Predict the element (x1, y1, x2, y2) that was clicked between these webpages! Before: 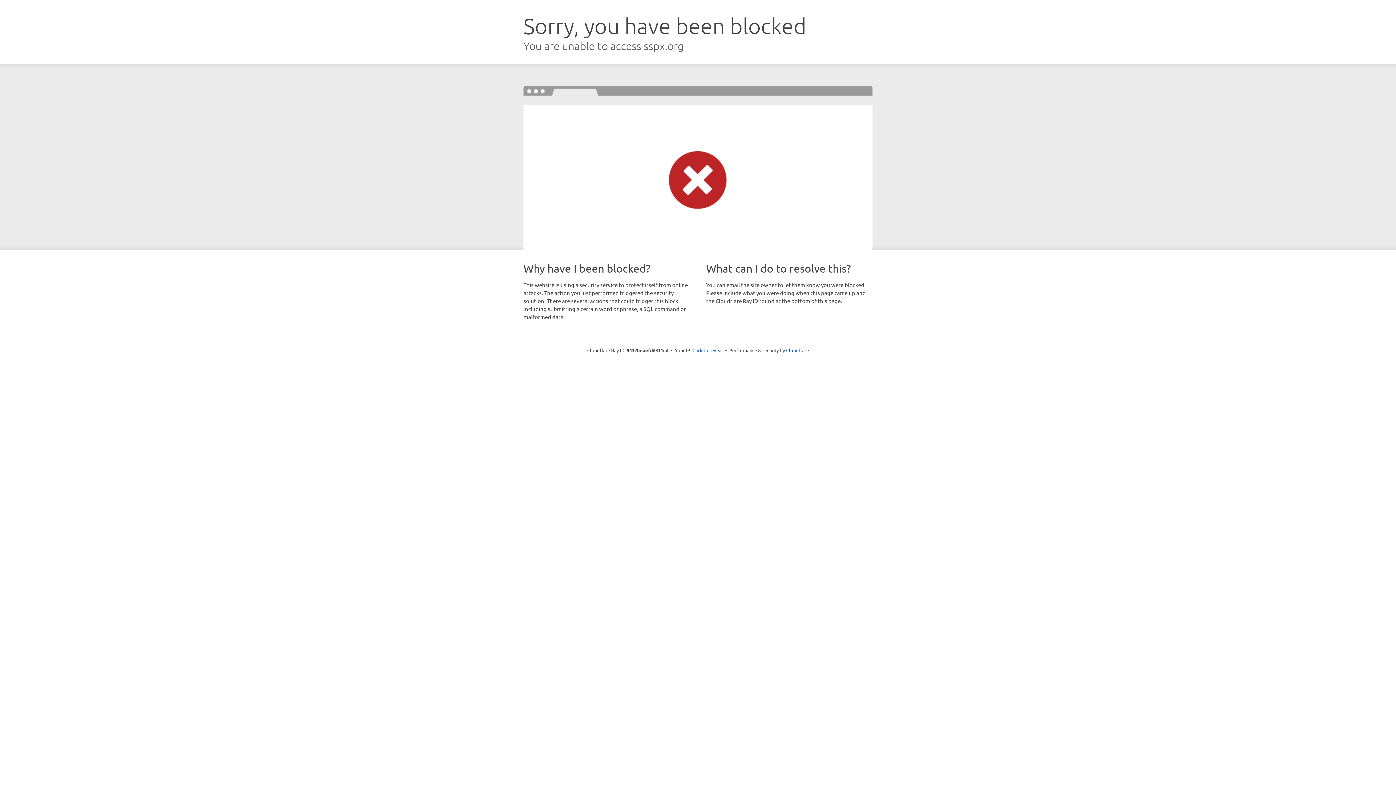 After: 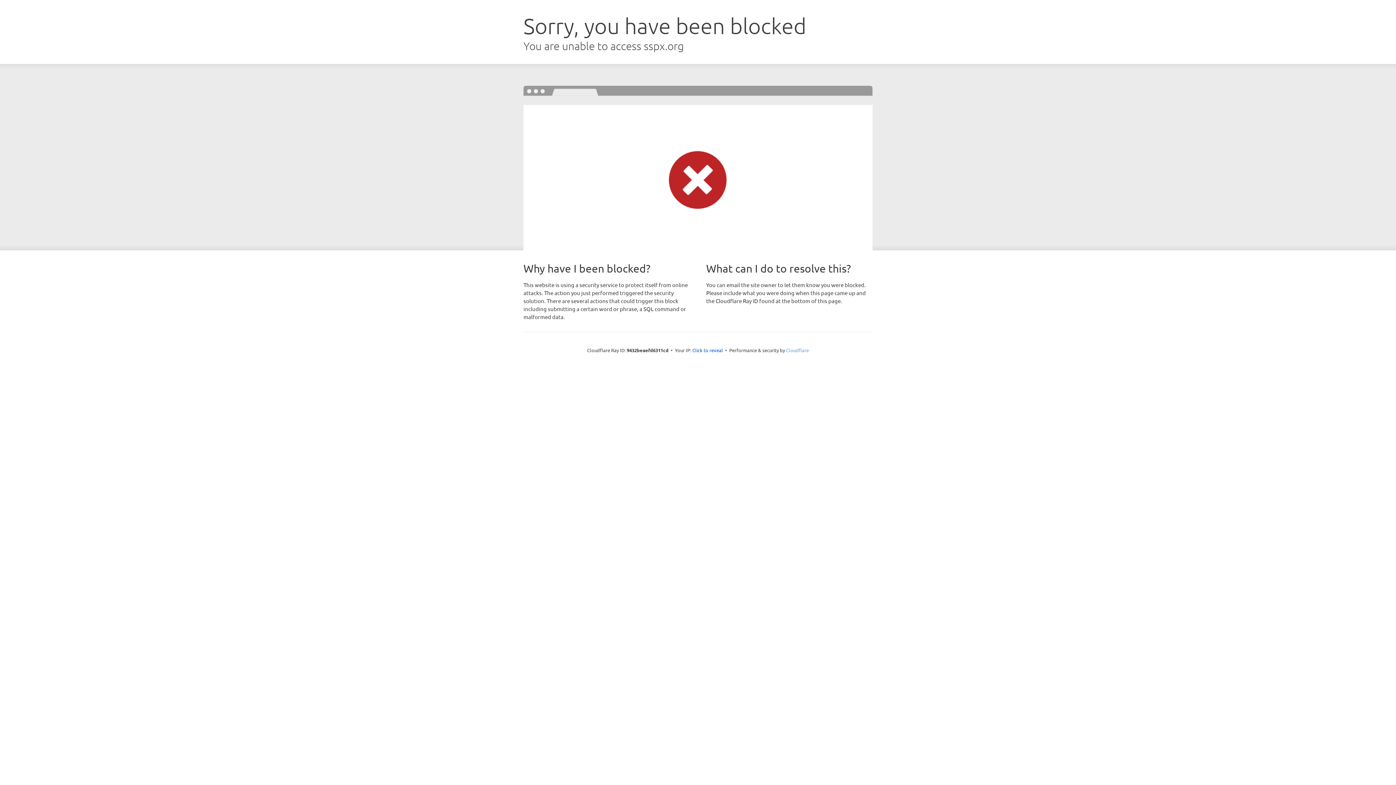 Action: bbox: (786, 347, 809, 353) label: Cloudflare